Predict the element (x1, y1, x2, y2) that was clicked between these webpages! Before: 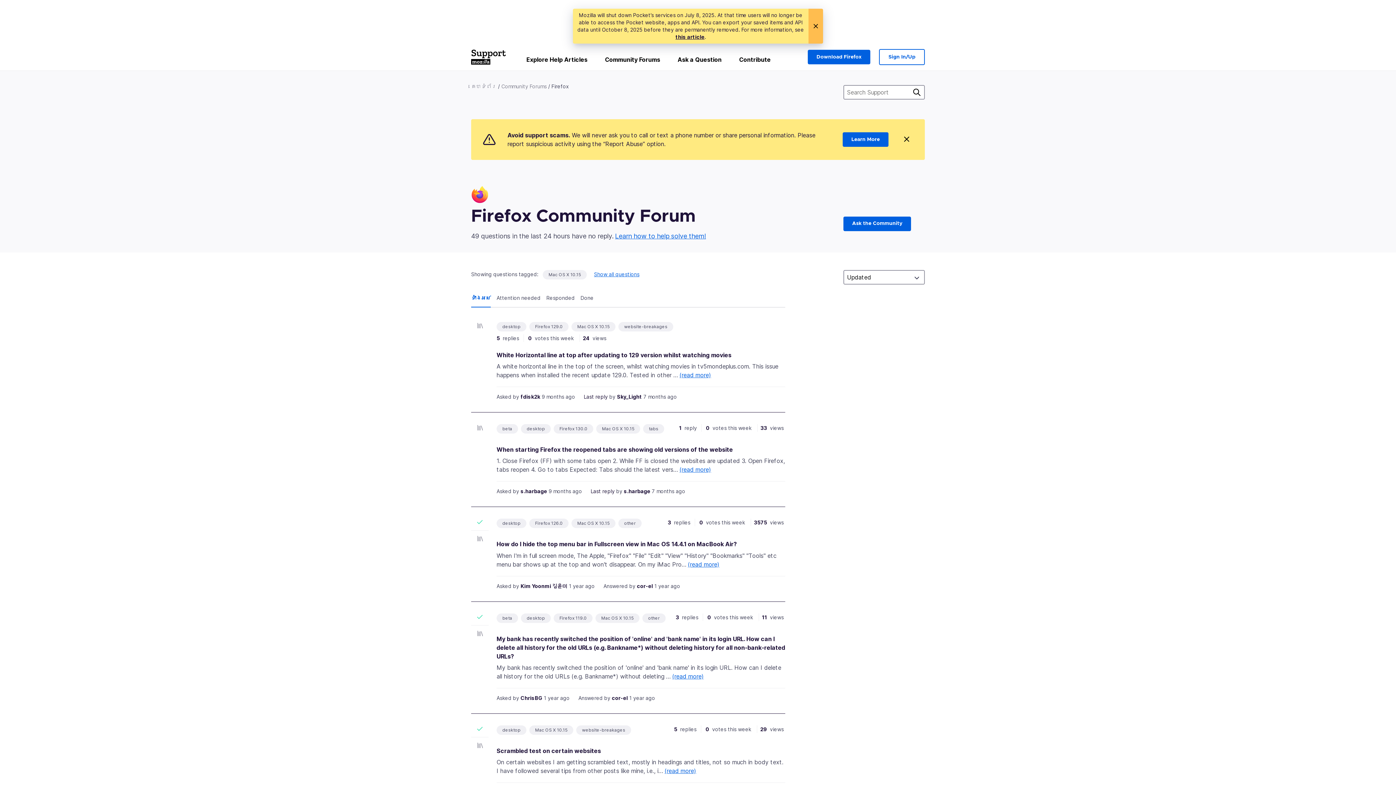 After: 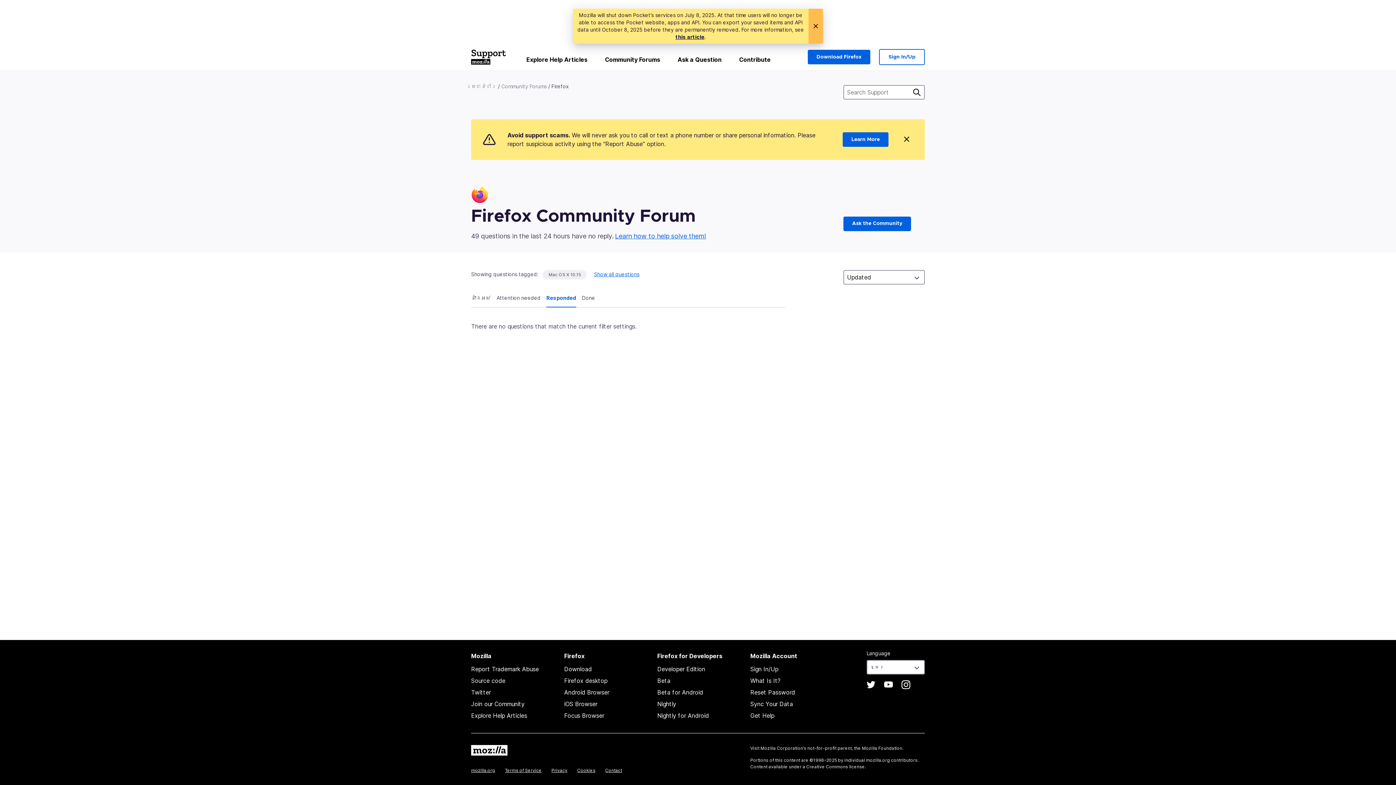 Action: label: Responded bbox: (546, 294, 580, 307)